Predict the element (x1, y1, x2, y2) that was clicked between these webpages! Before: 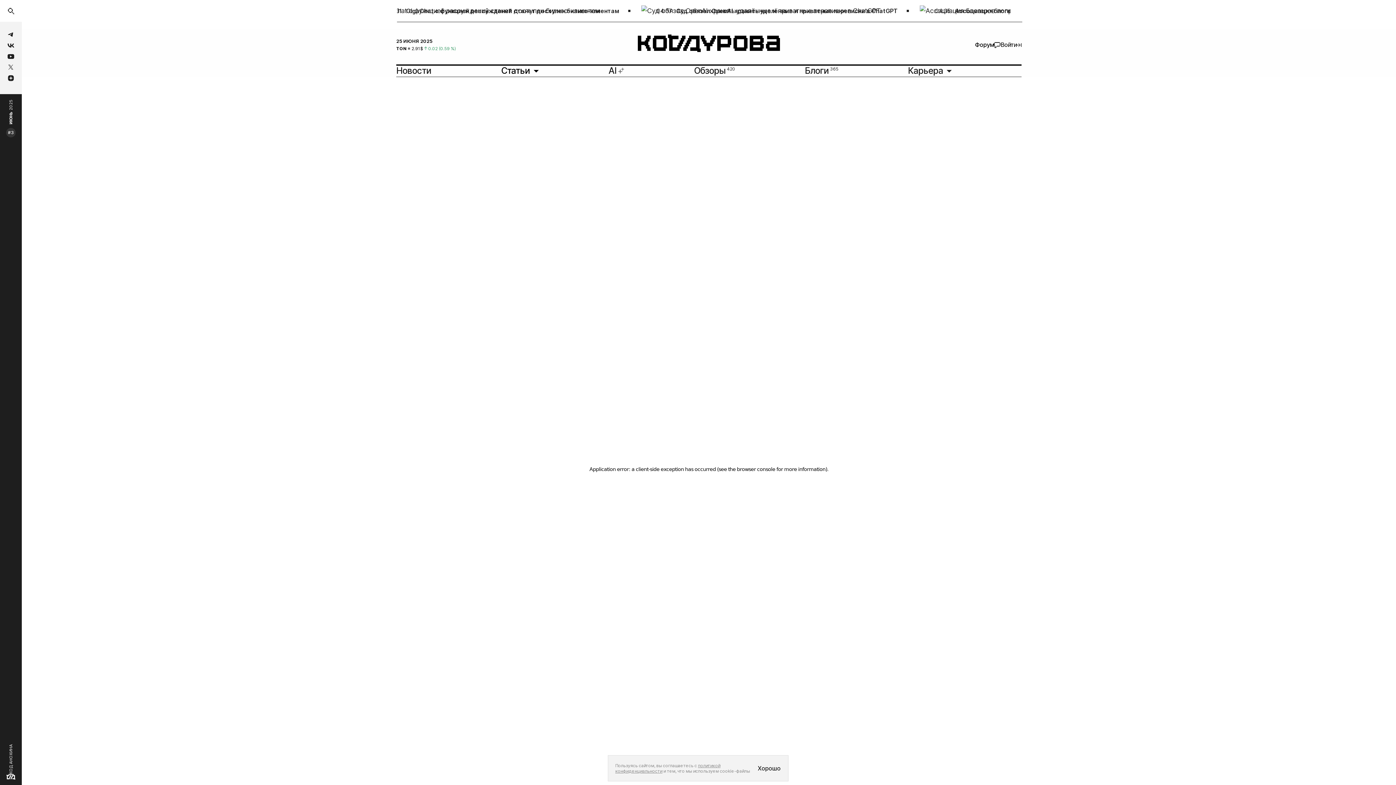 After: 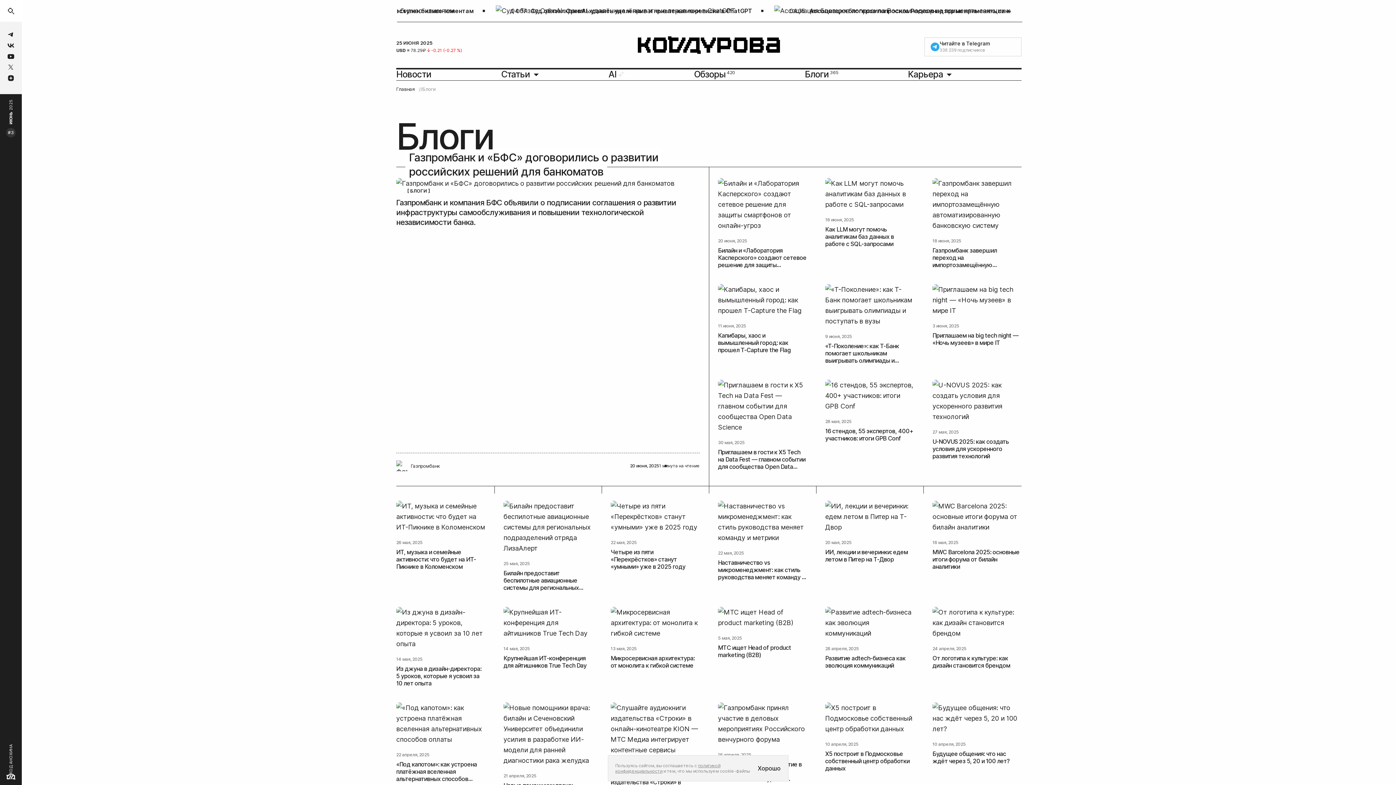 Action: bbox: (805, 65, 838, 75) label: Блоги365